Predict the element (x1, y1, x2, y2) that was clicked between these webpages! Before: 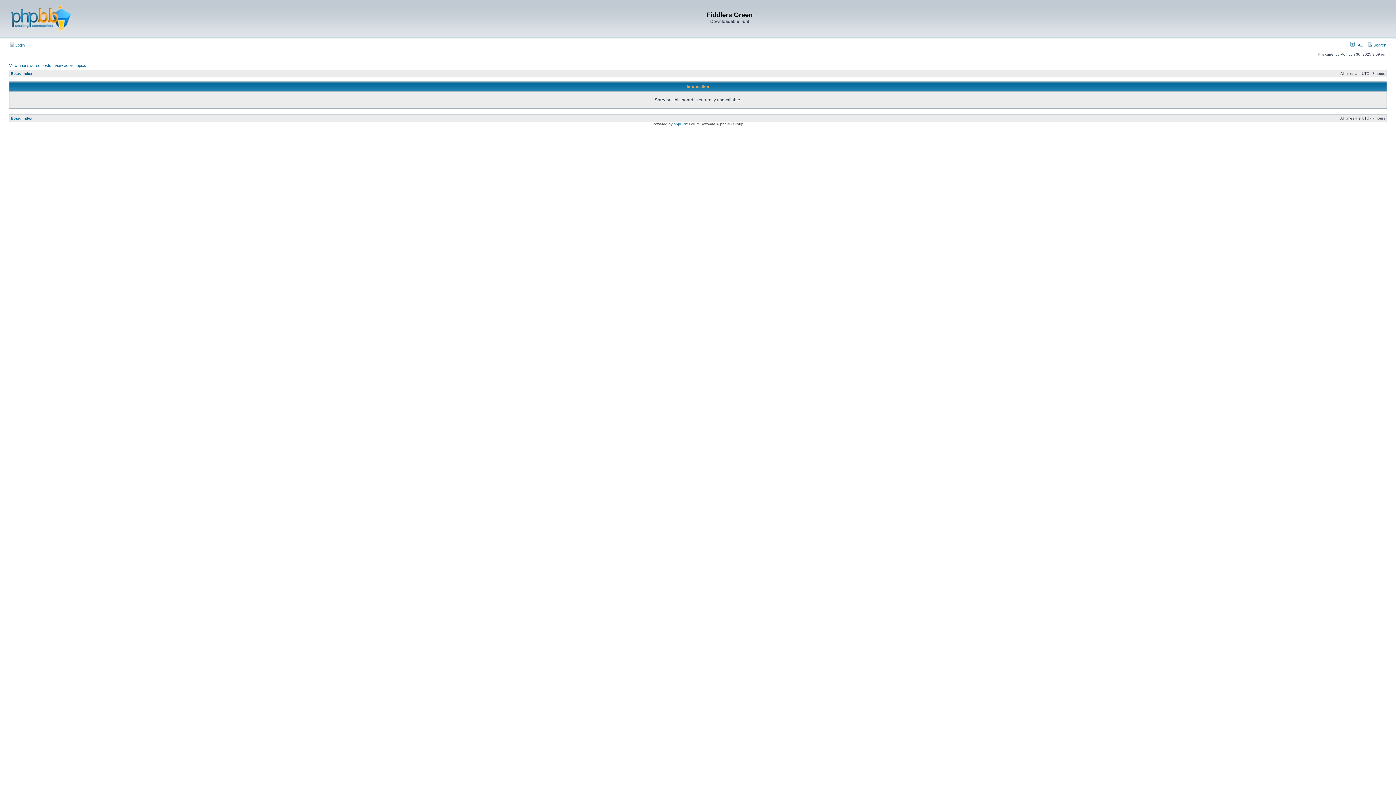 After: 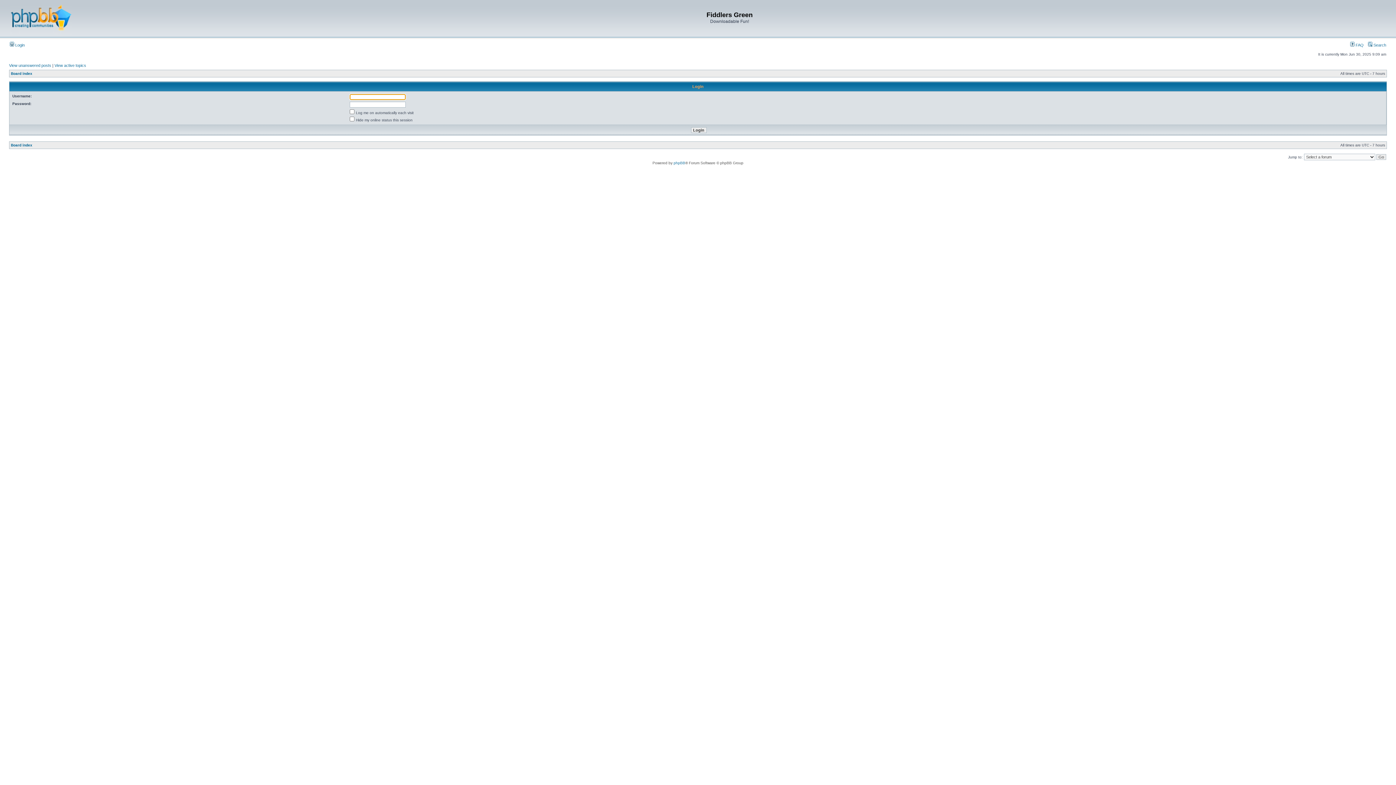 Action: label:  Login bbox: (9, 42, 24, 47)